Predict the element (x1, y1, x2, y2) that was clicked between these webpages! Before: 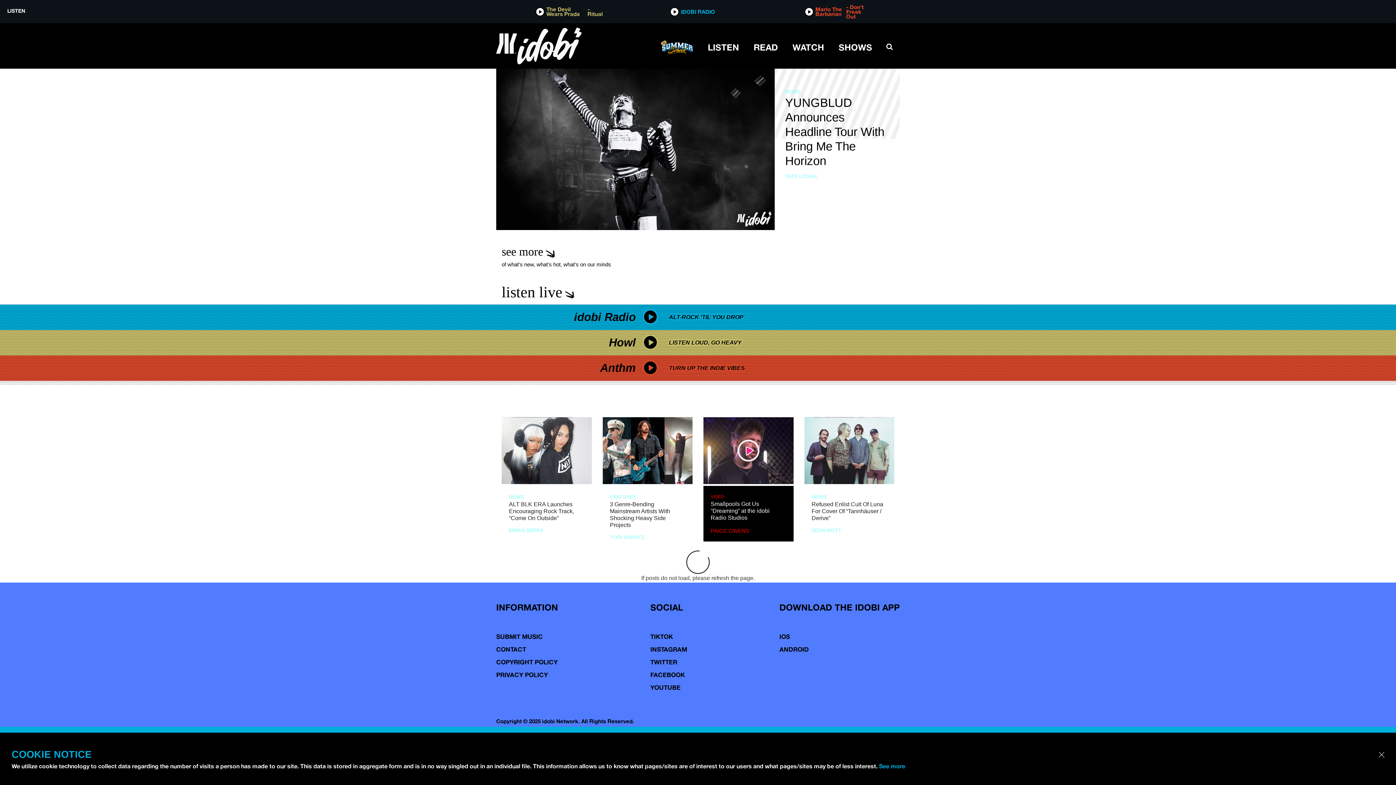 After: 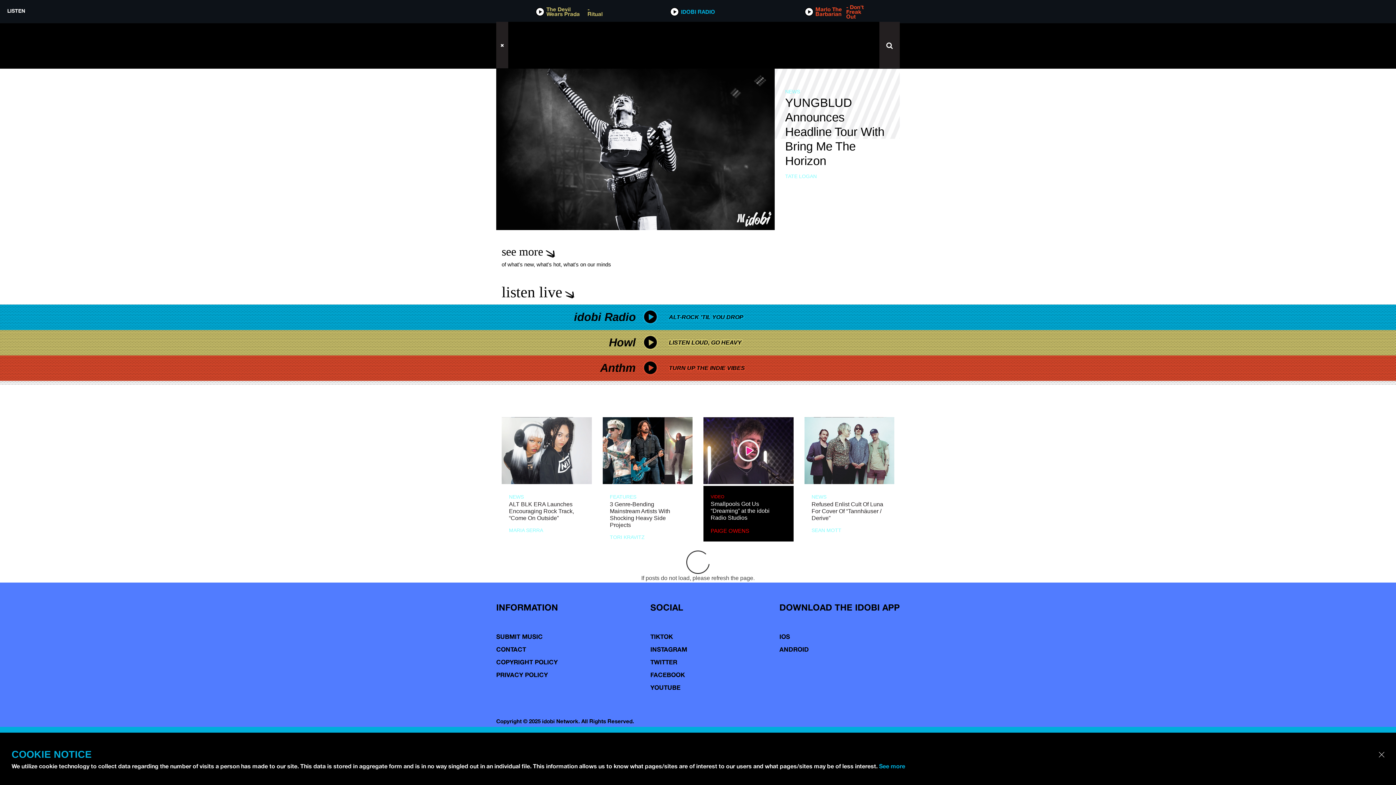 Action: bbox: (879, 39, 900, 52)